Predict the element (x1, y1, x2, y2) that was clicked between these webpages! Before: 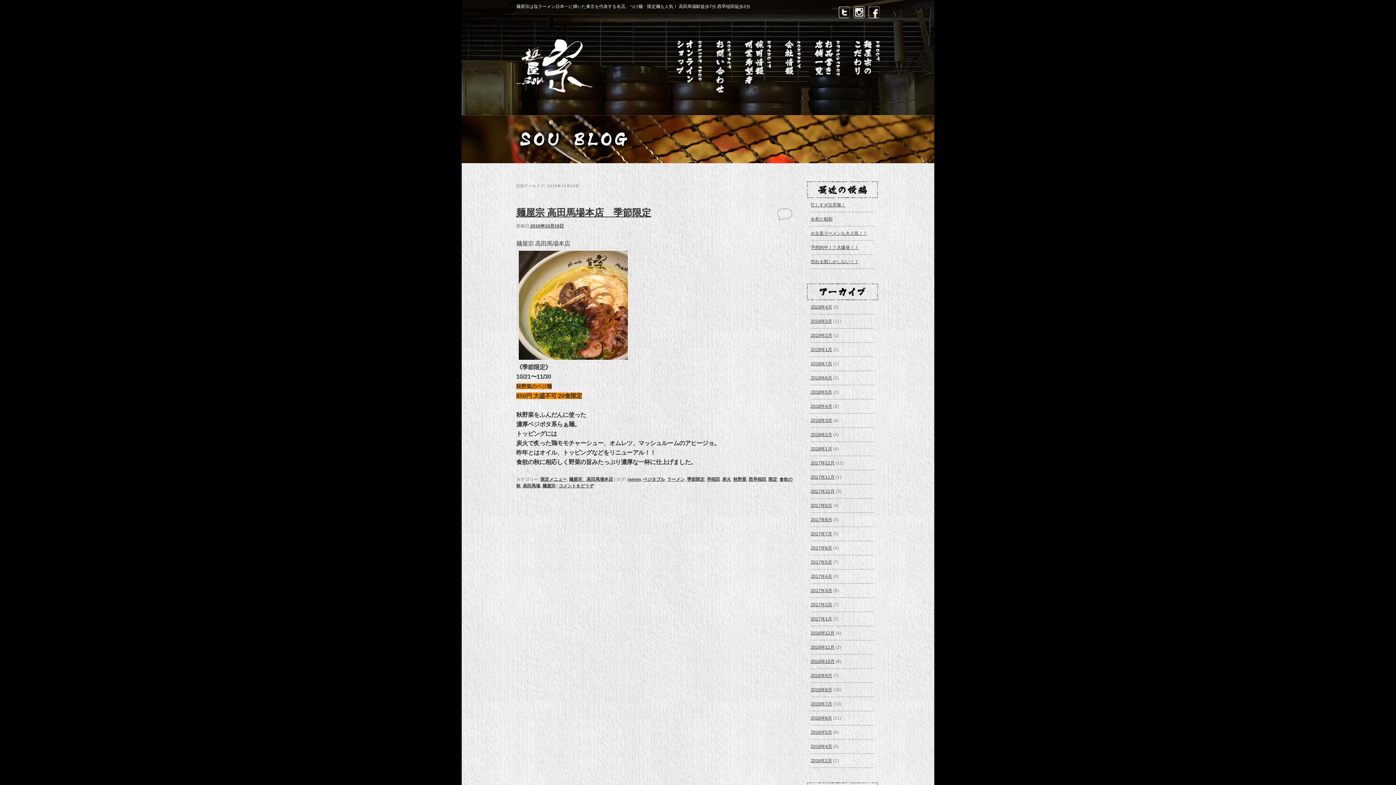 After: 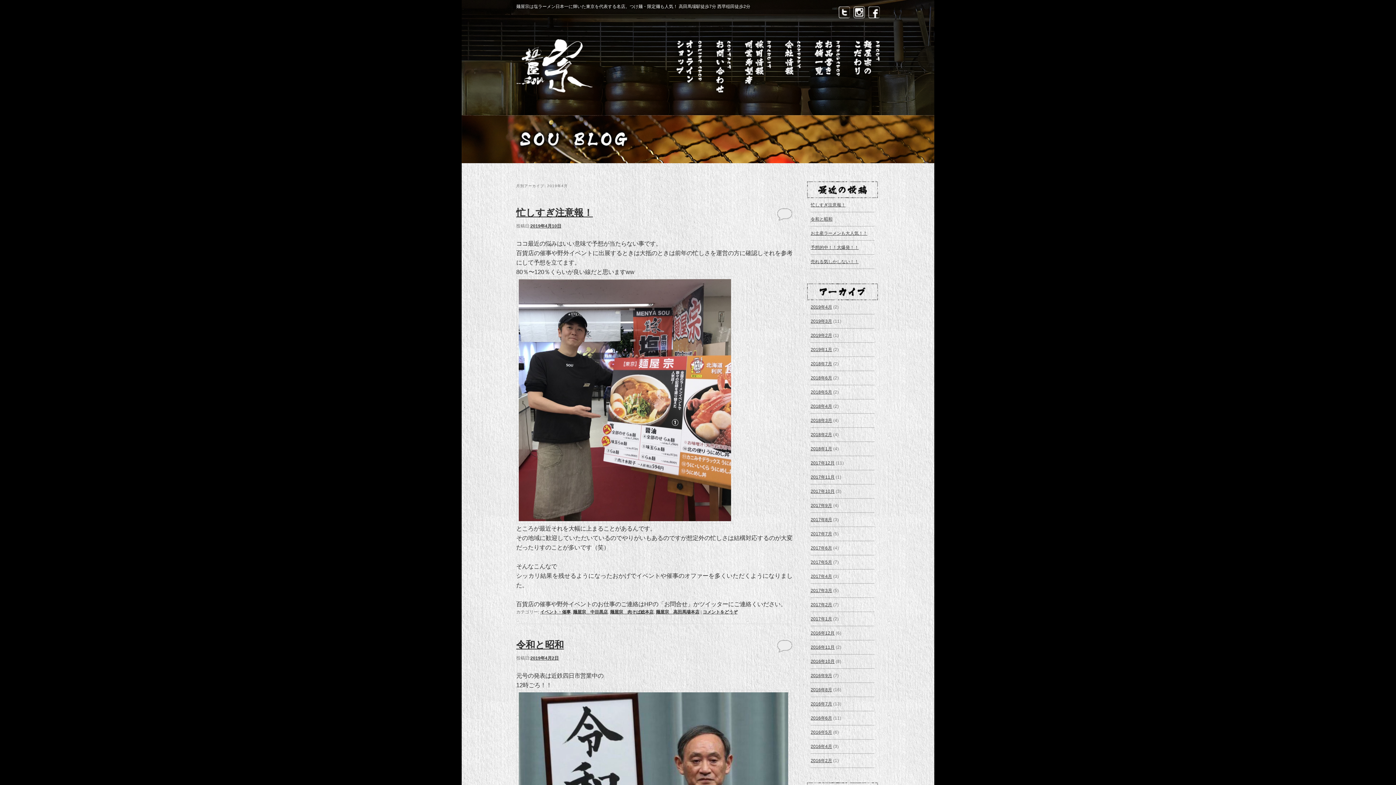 Action: label: 2019年4月 bbox: (810, 304, 832, 309)